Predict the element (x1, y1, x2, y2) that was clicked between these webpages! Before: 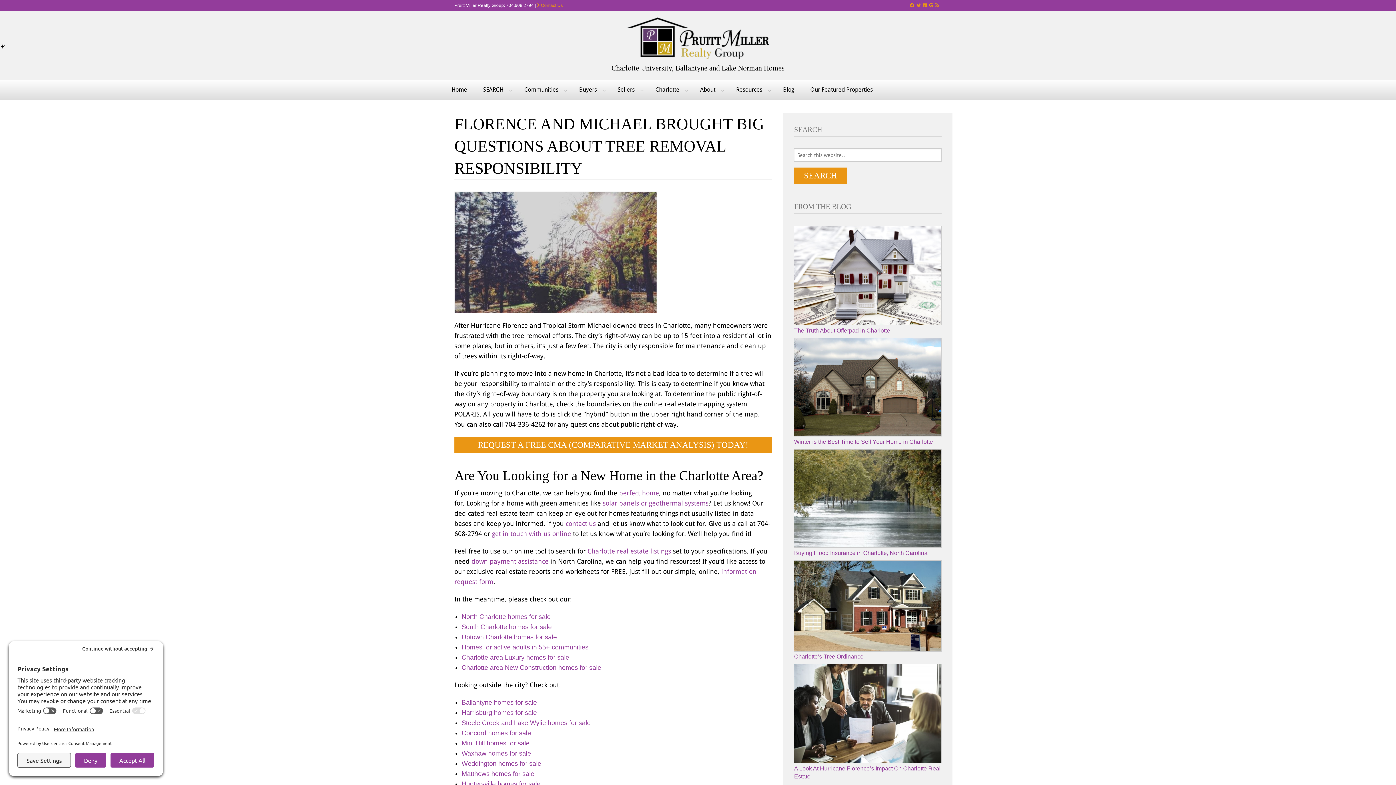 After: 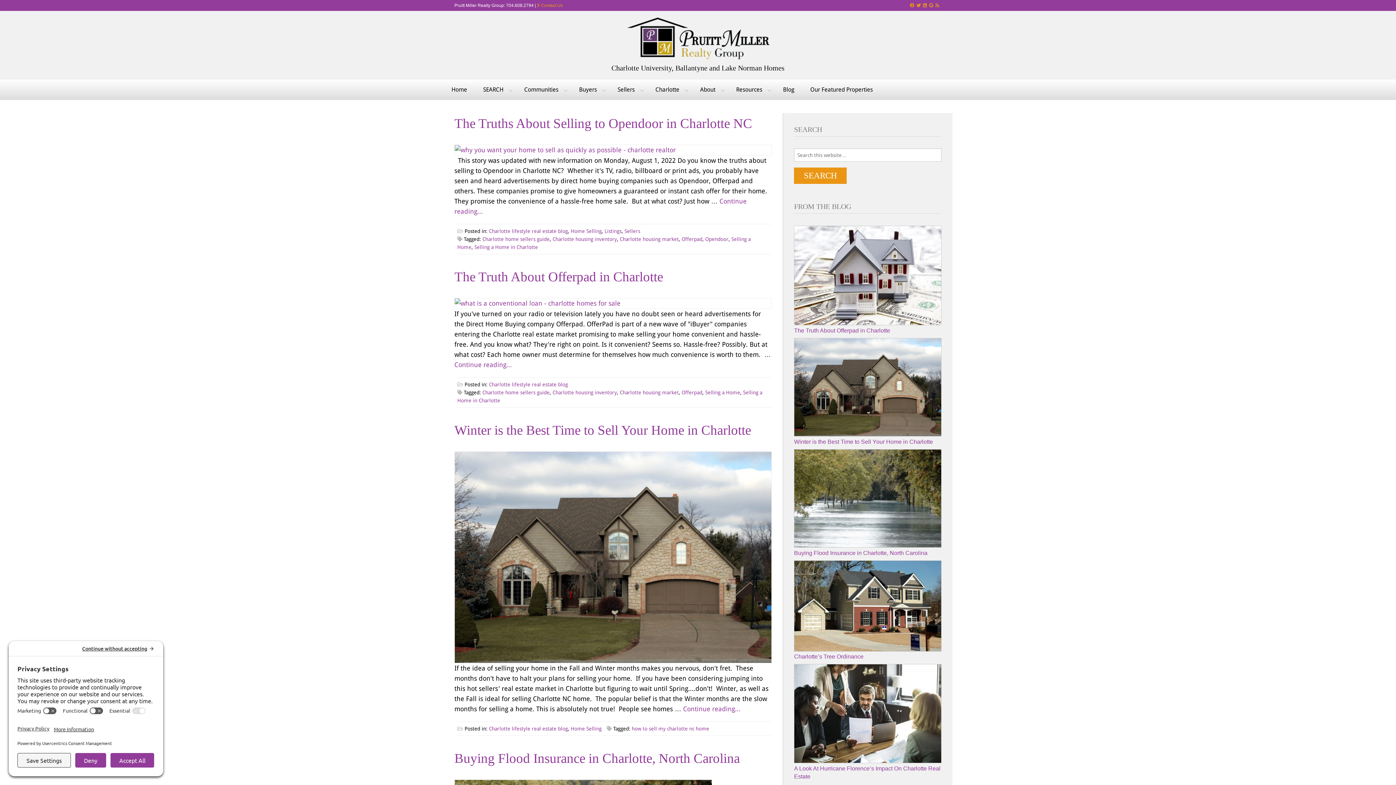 Action: bbox: (775, 79, 802, 99) label: Blog